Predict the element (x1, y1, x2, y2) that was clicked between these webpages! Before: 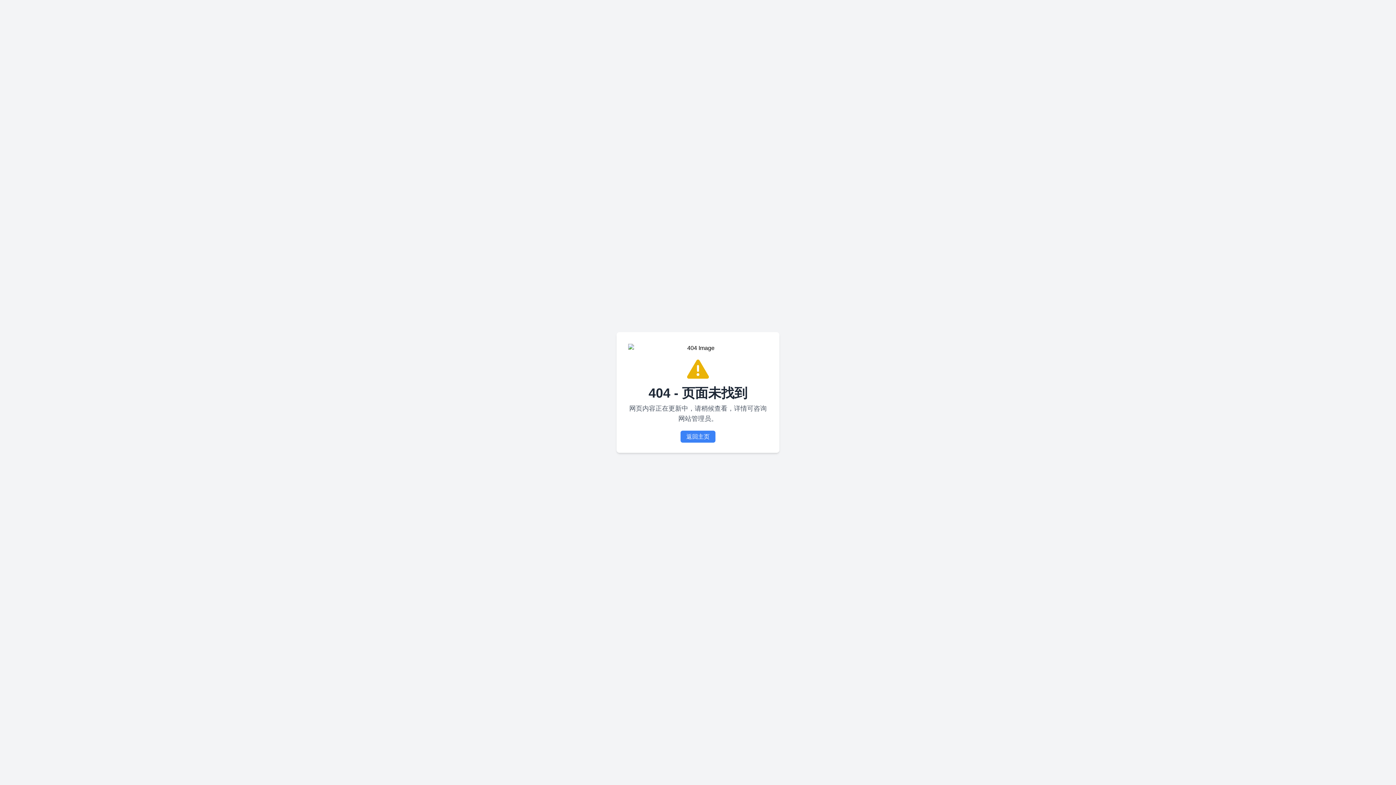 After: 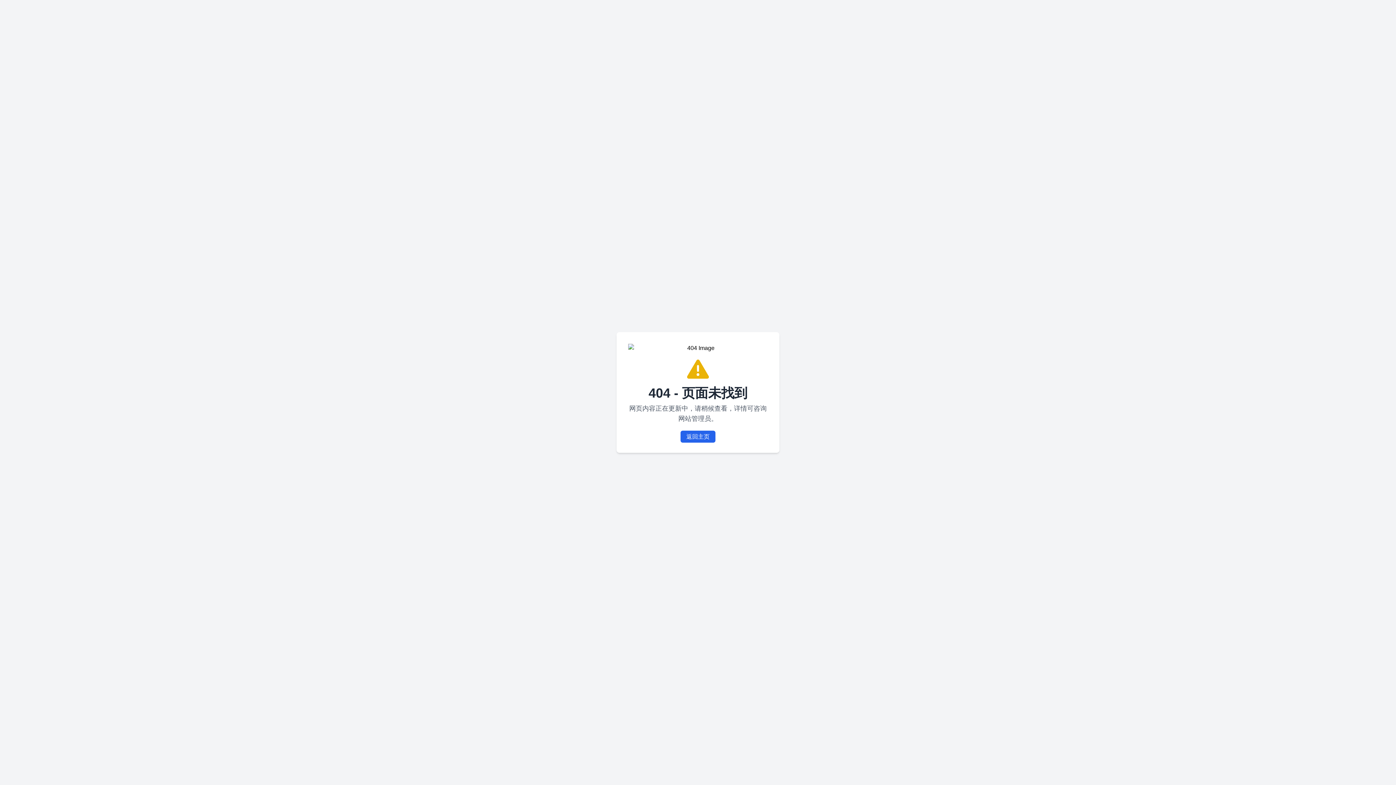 Action: label: 返回主页 bbox: (680, 430, 715, 442)